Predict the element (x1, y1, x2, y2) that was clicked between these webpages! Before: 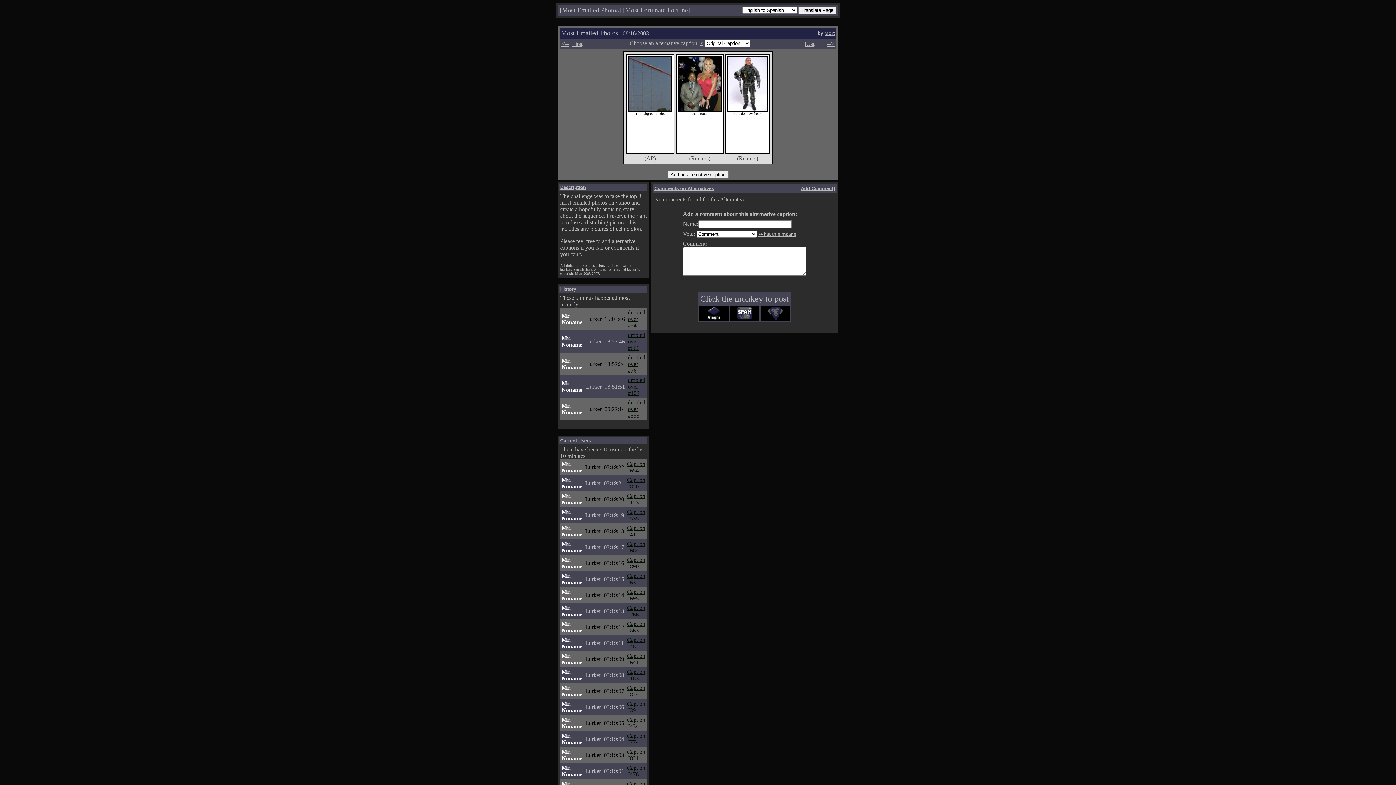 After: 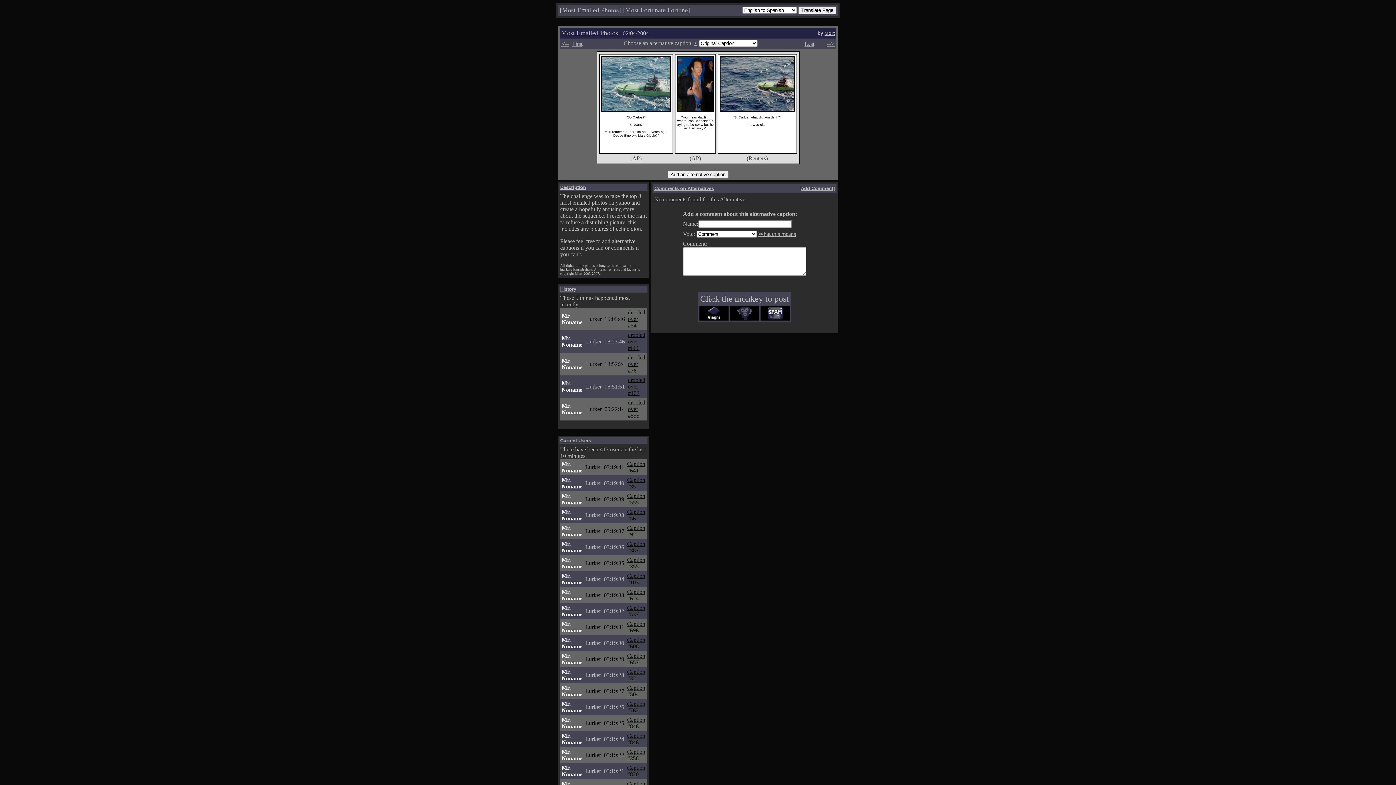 Action: bbox: (627, 653, 645, 665) label: Caption #641